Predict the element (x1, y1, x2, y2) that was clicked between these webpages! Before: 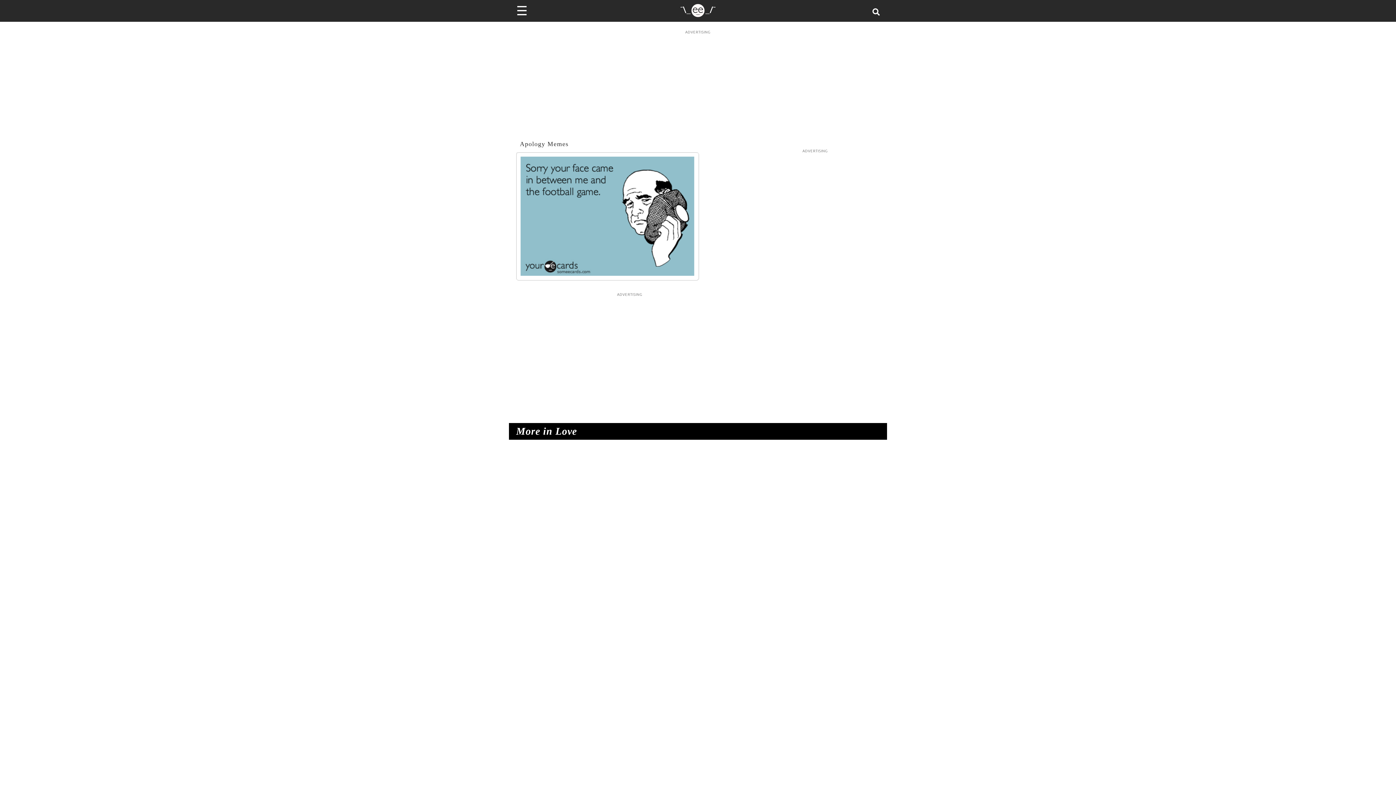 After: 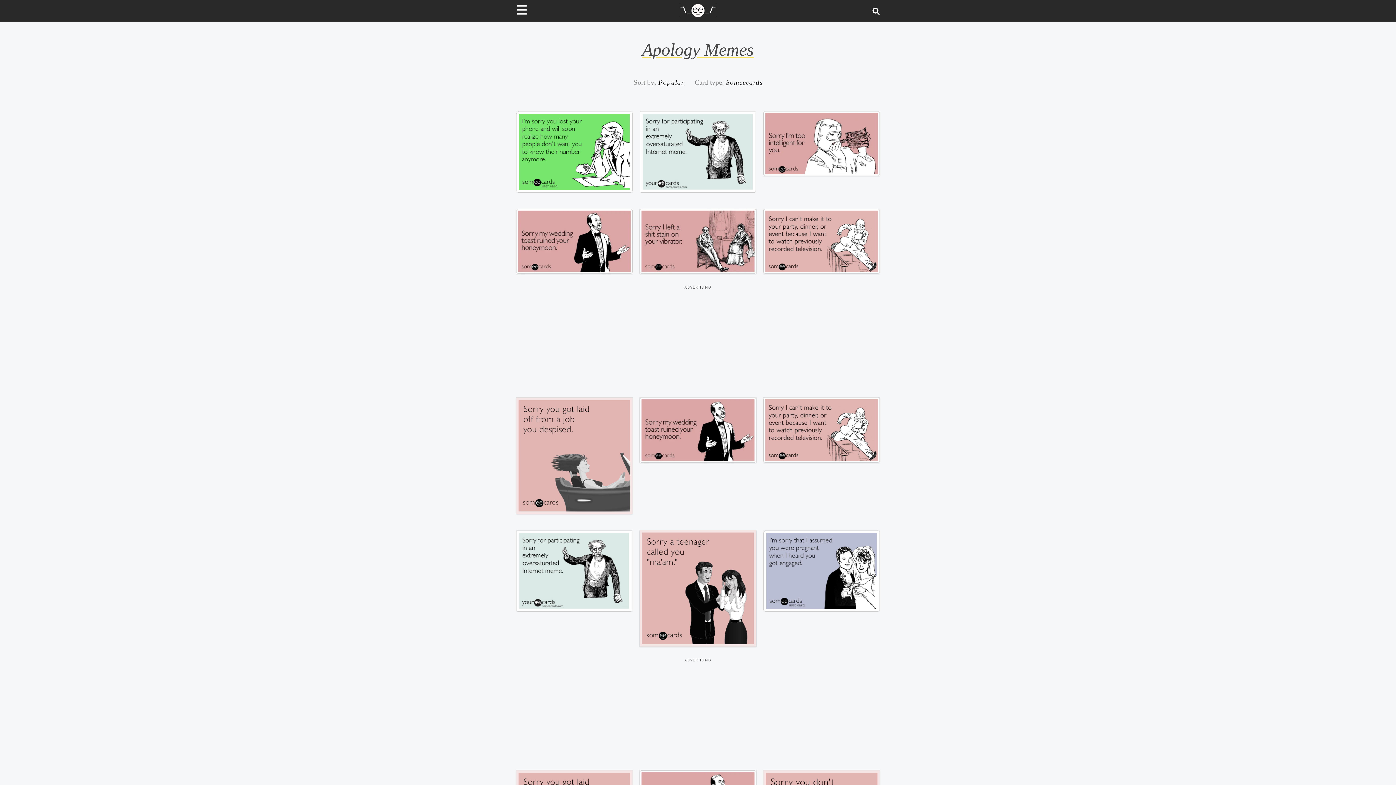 Action: bbox: (520, 140, 568, 147) label: Apology Memes